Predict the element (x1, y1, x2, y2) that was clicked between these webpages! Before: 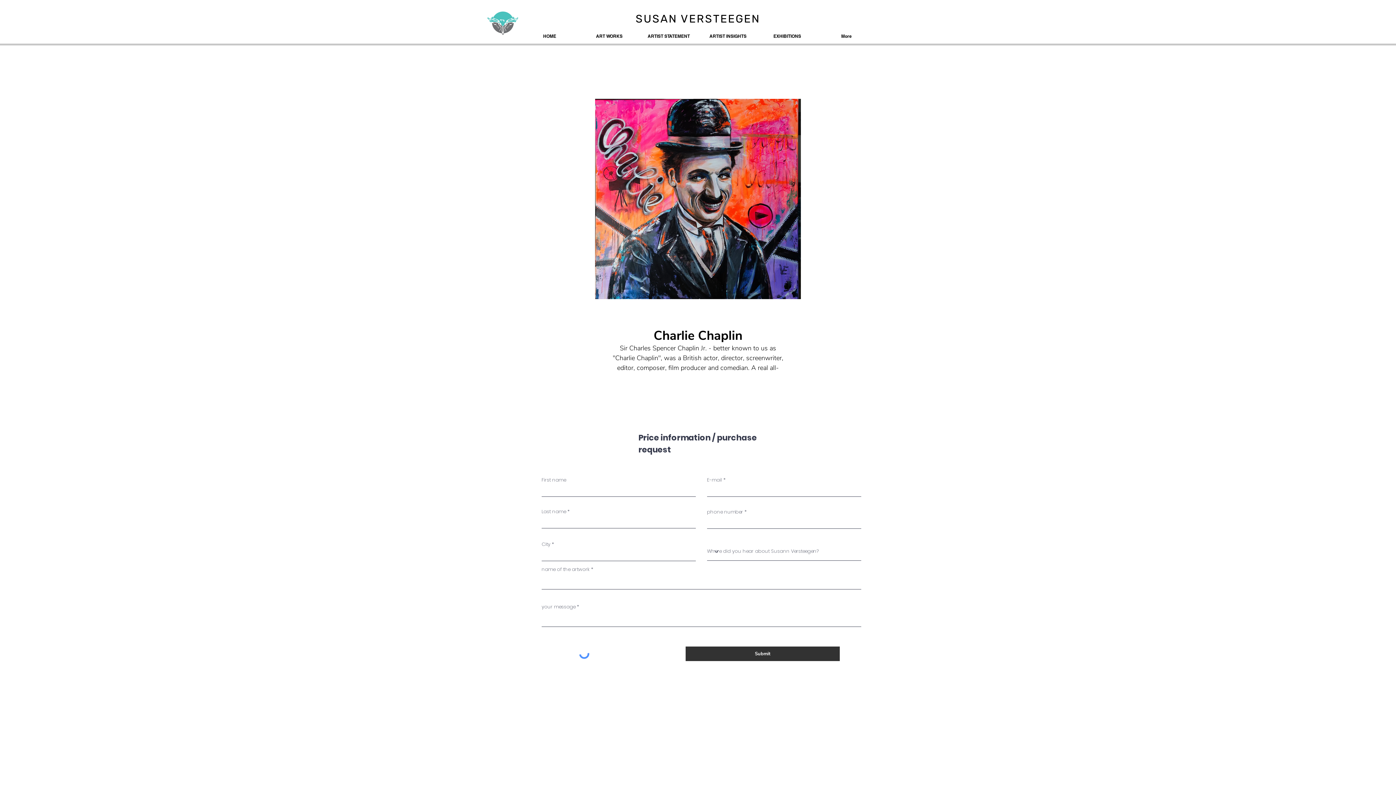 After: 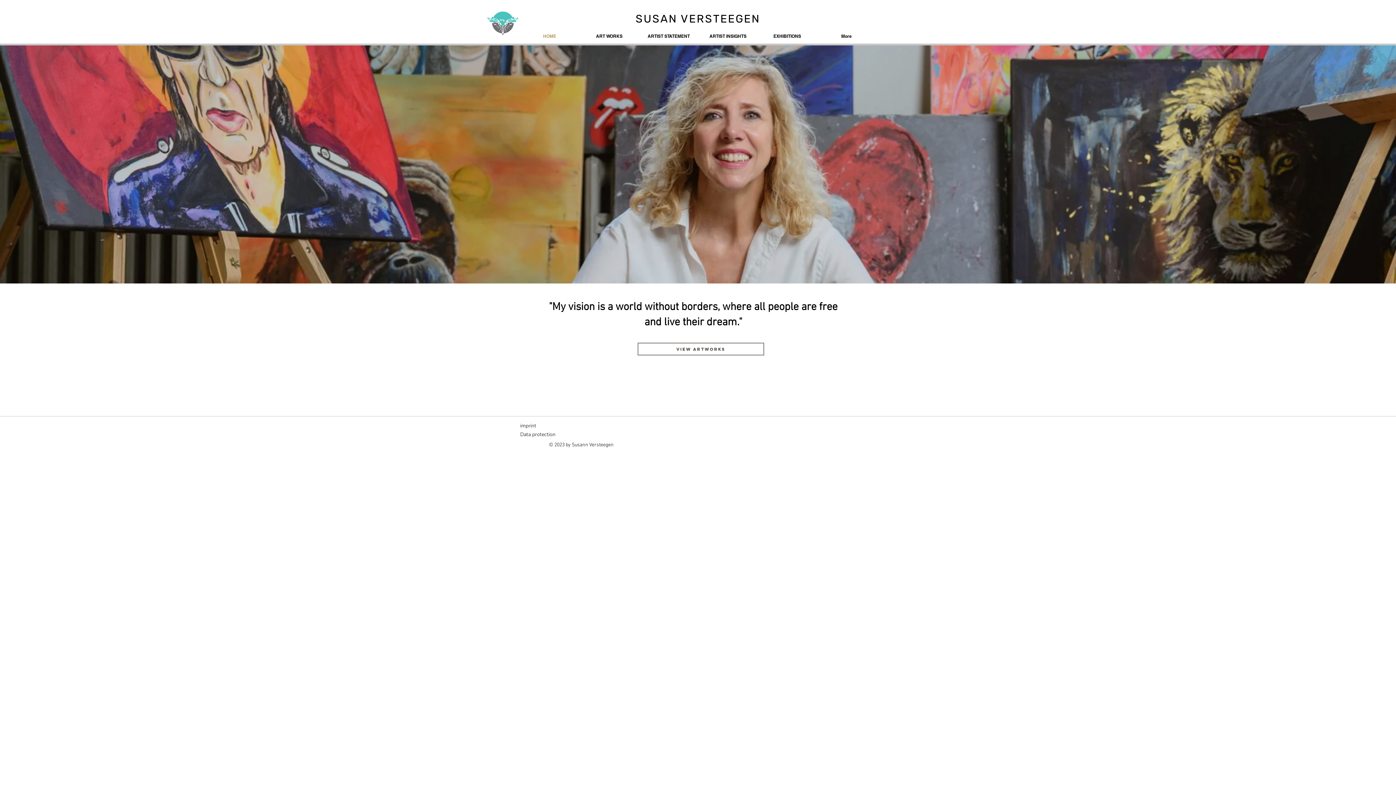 Action: bbox: (635, 12, 760, 25) label: SUSAN VERSTEEGEN